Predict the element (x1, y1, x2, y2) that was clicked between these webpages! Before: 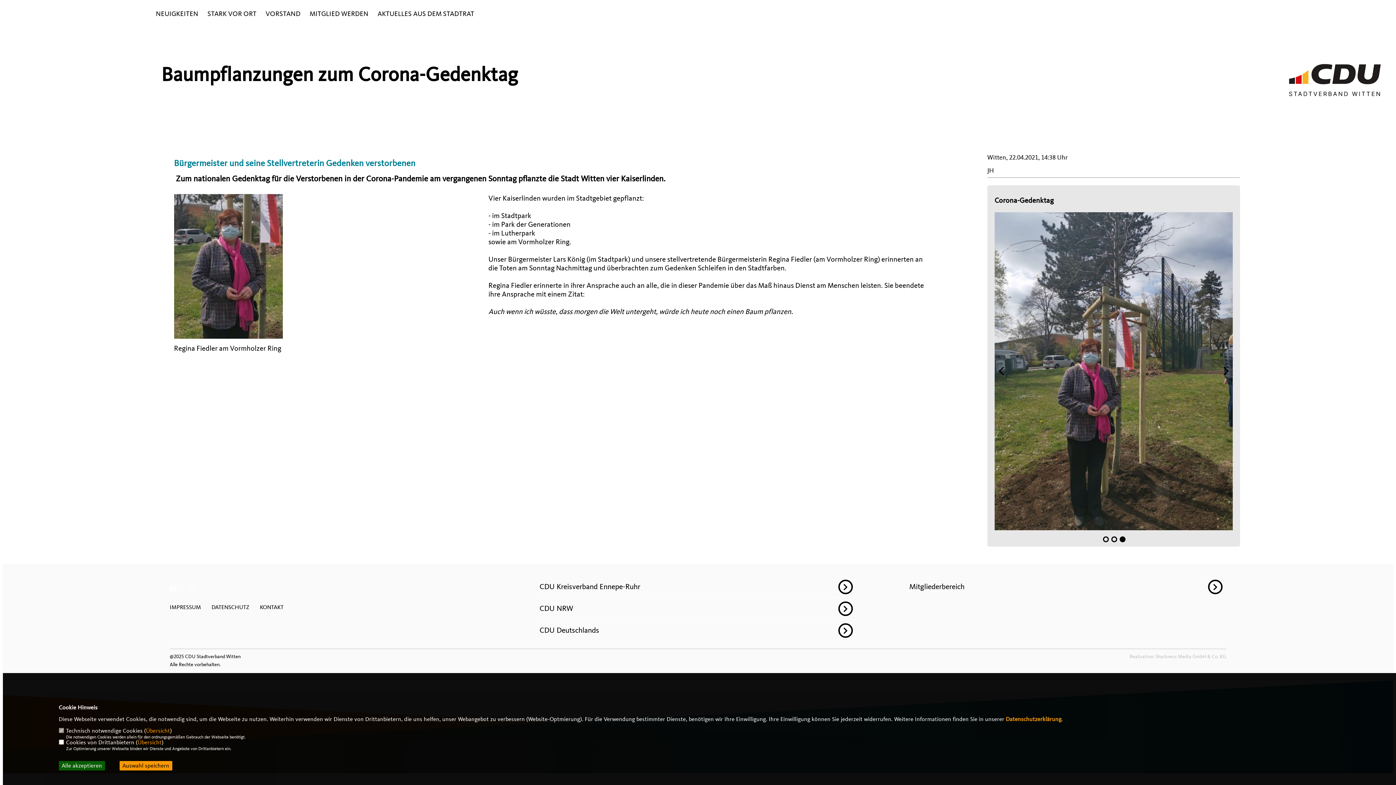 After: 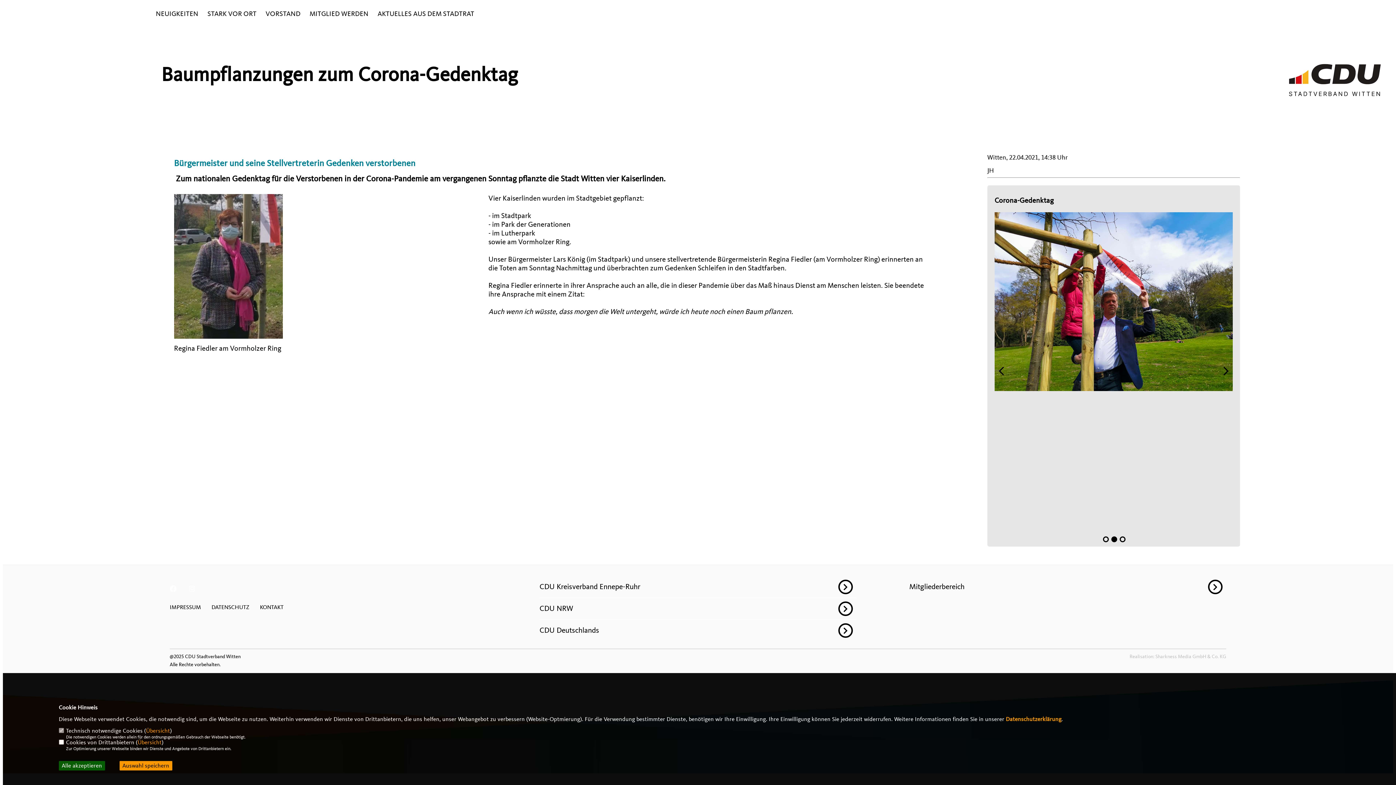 Action: label: 2 of 3 bbox: (1111, 536, 1117, 542)